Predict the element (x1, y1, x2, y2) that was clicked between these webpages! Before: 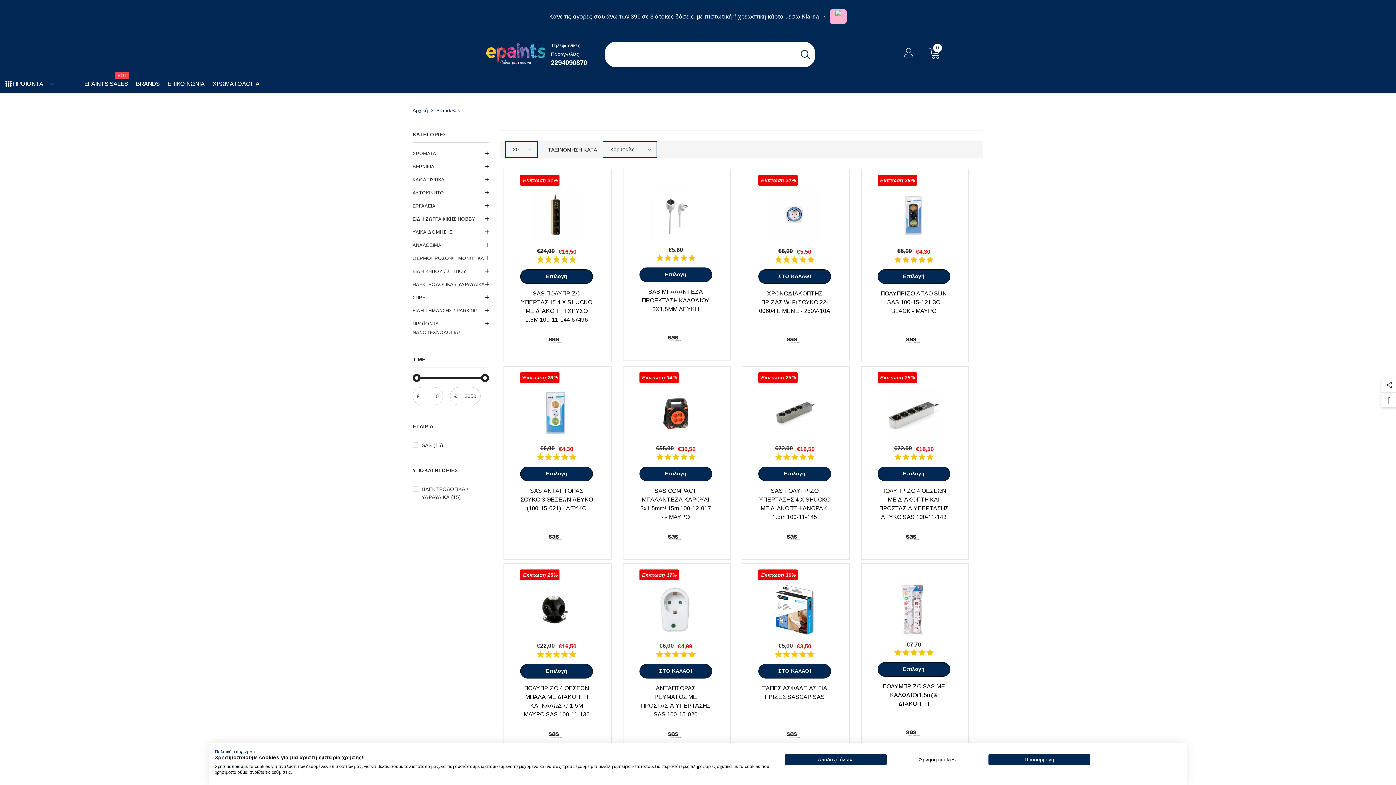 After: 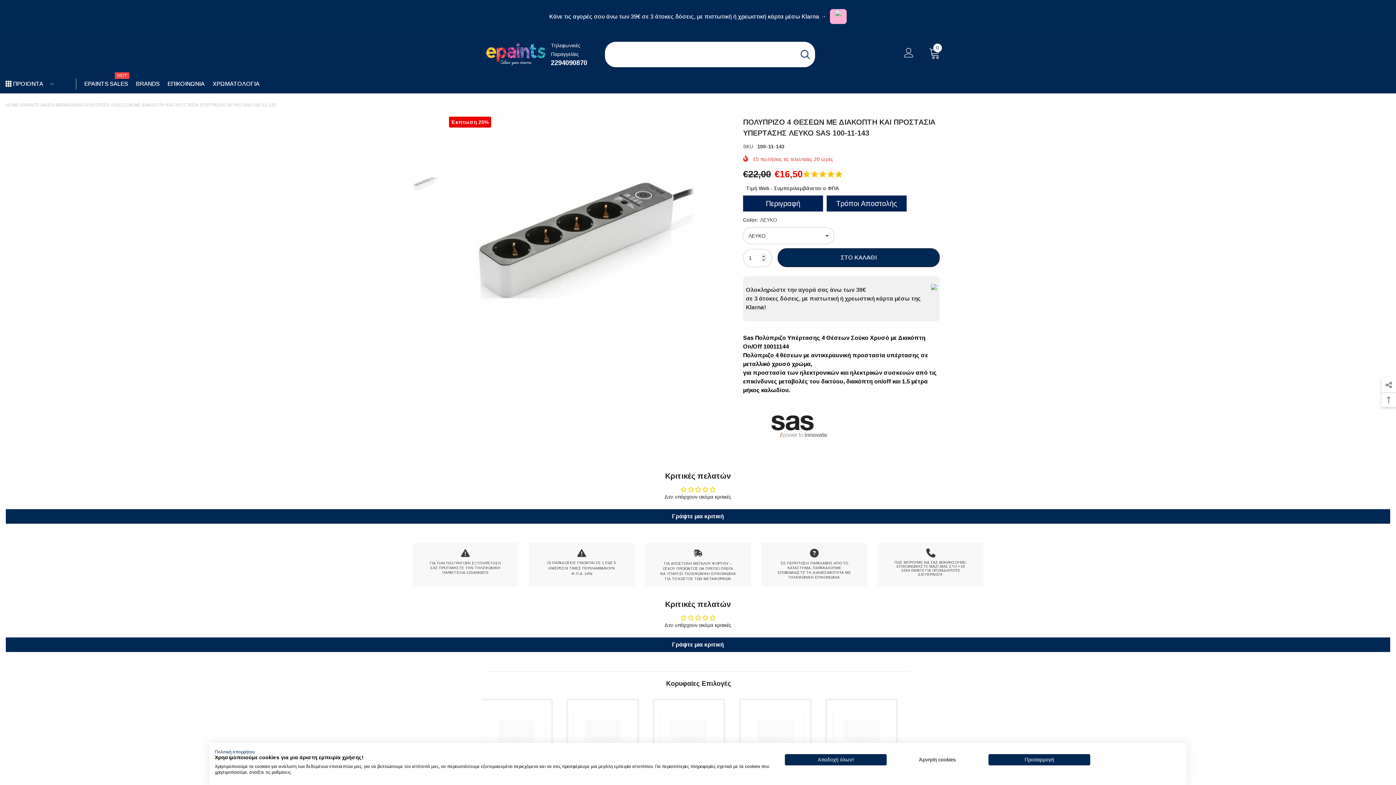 Action: bbox: (881, 524, 943, 550)